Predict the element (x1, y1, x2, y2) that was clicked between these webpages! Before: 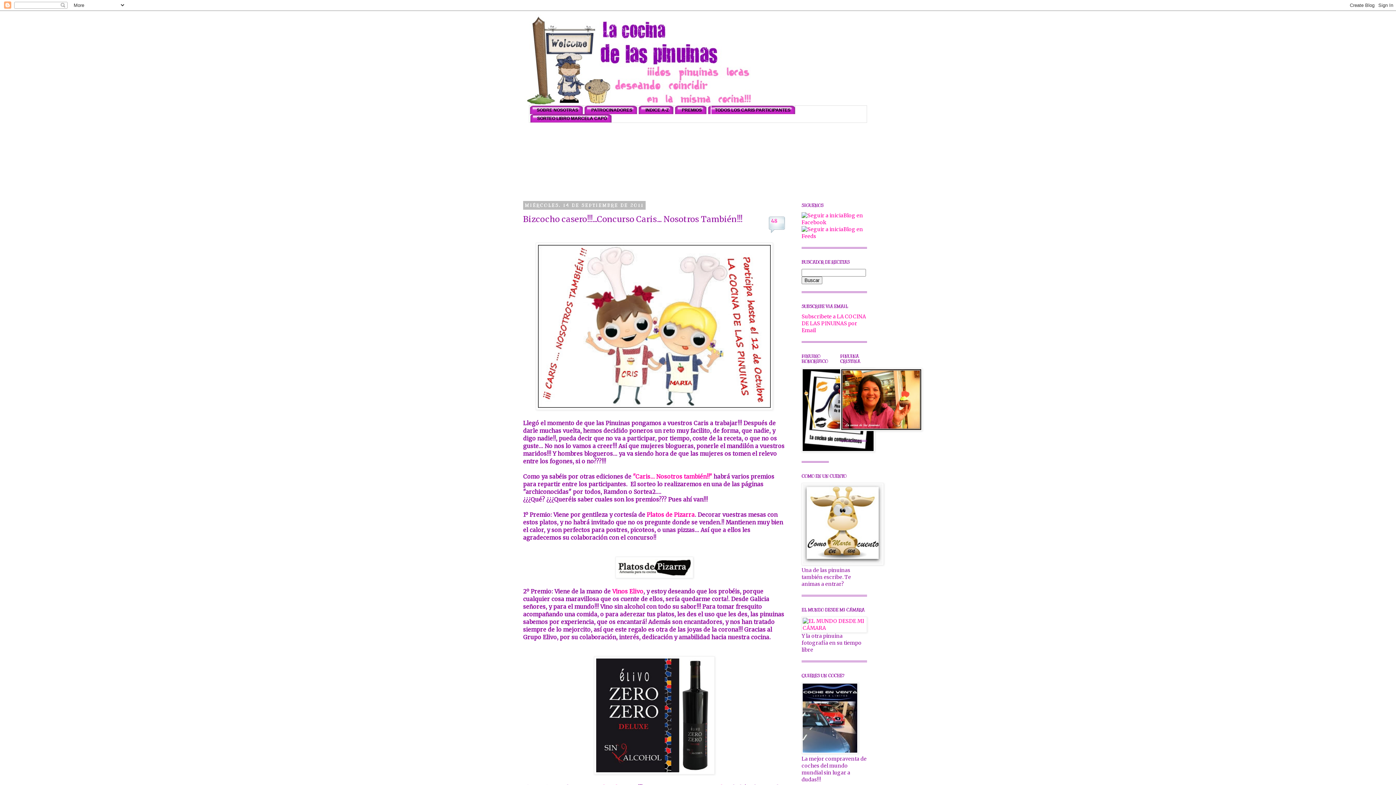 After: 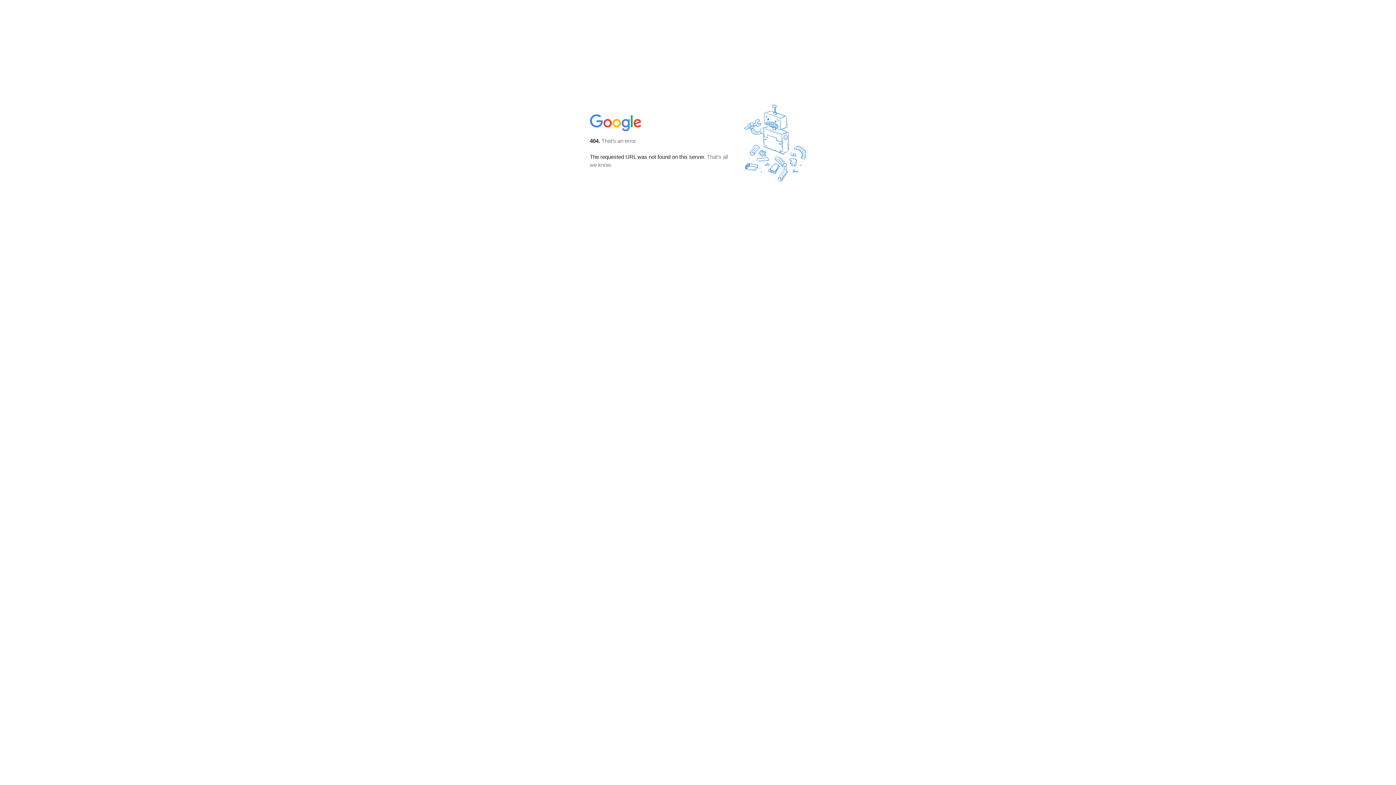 Action: bbox: (801, 313, 866, 333) label: Subscribete a LA COCINA DE LAS PINUINAS por Email